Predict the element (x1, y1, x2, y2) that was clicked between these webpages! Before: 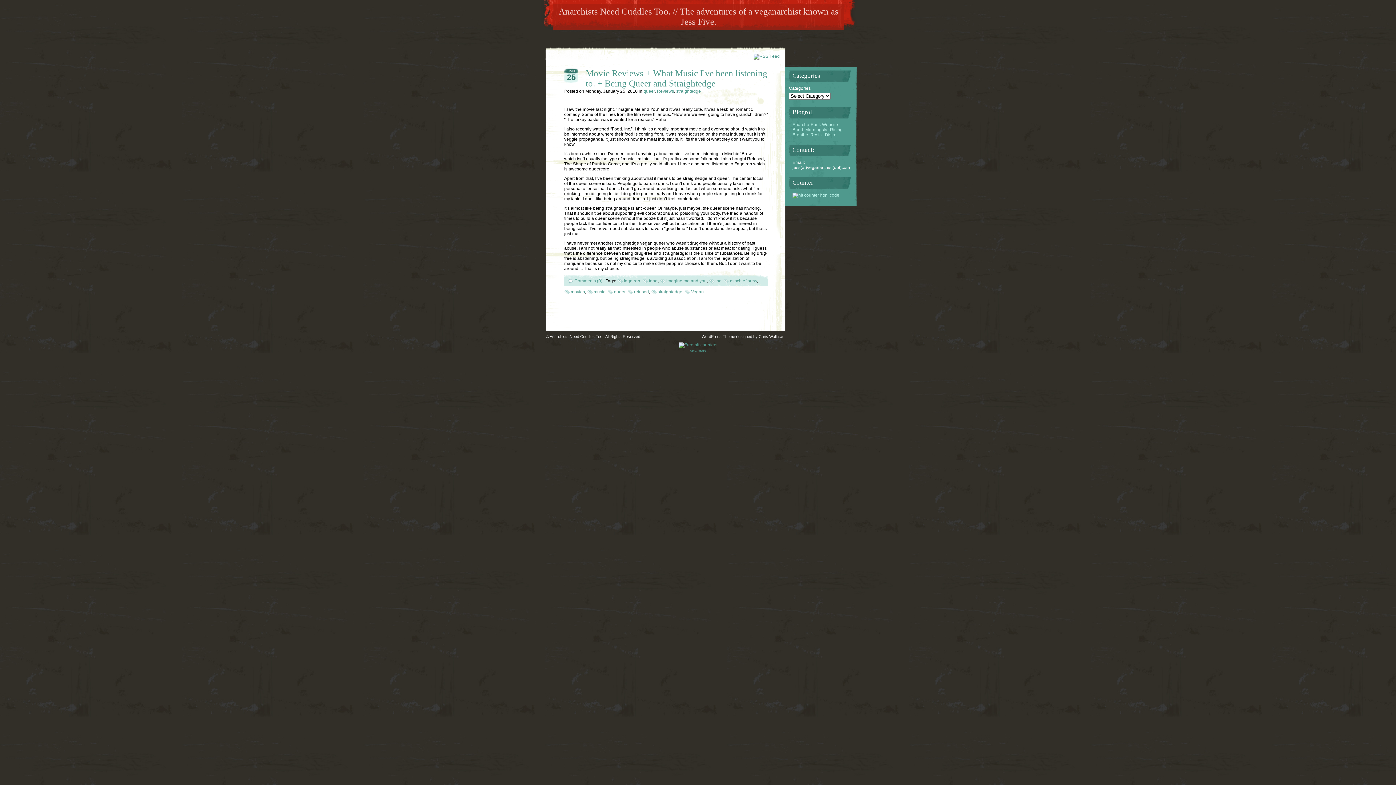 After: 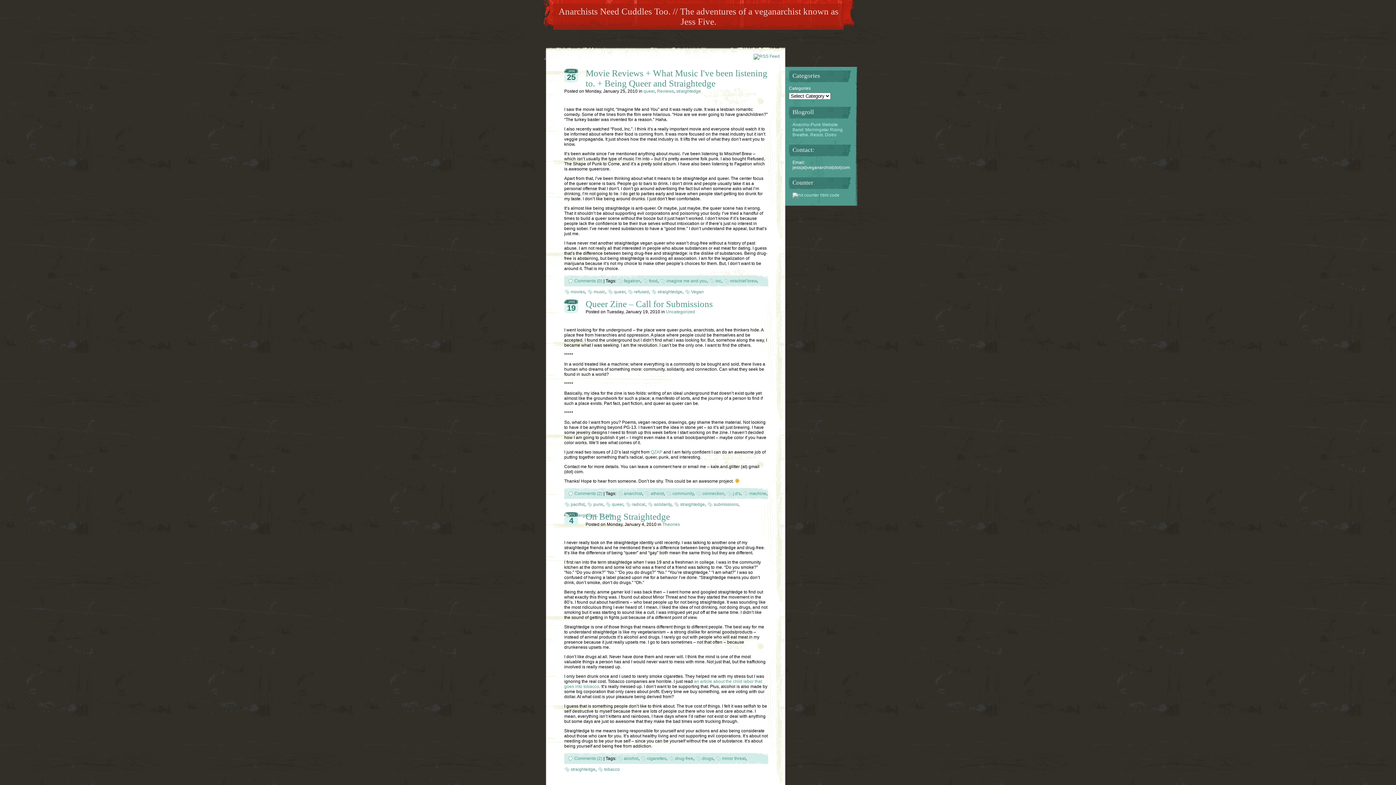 Action: bbox: (651, 289, 682, 294) label: straightedge